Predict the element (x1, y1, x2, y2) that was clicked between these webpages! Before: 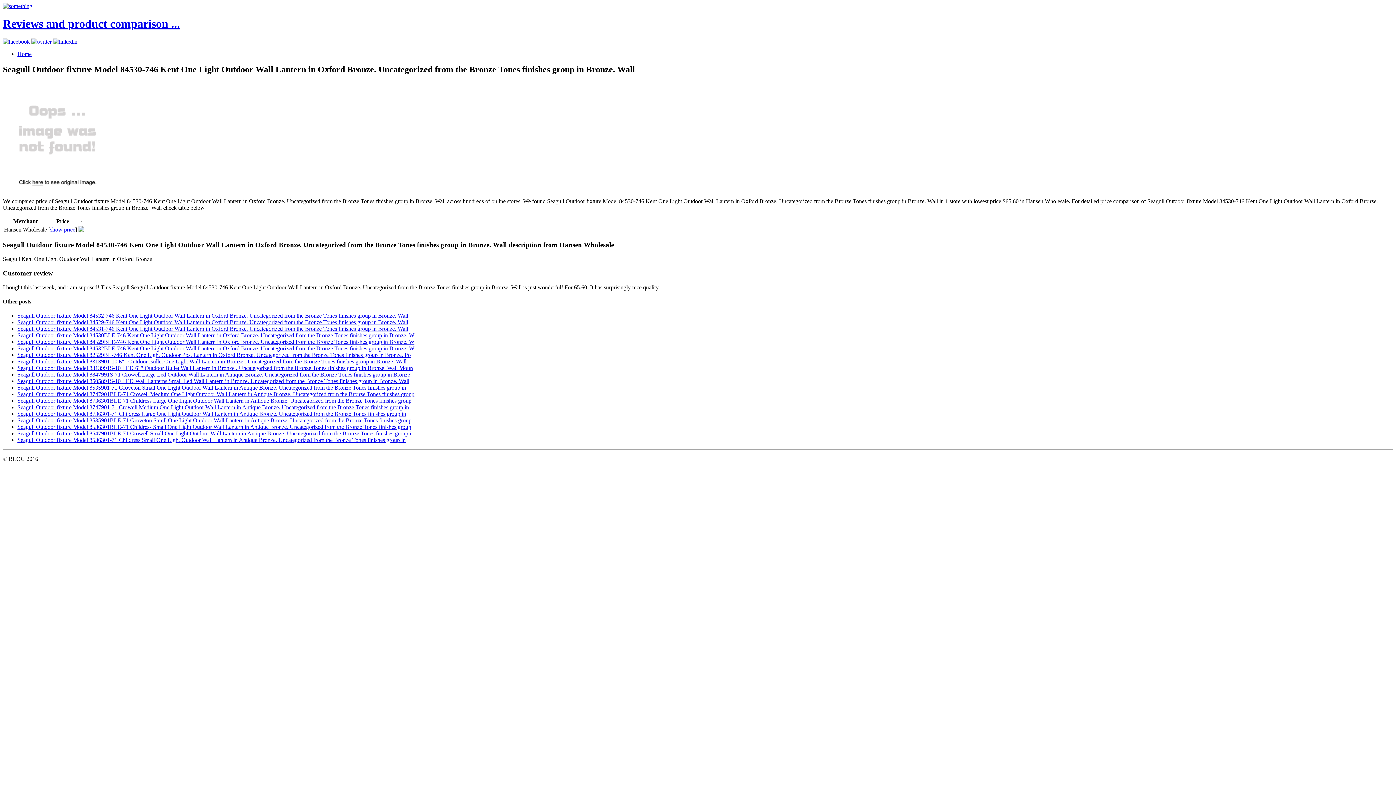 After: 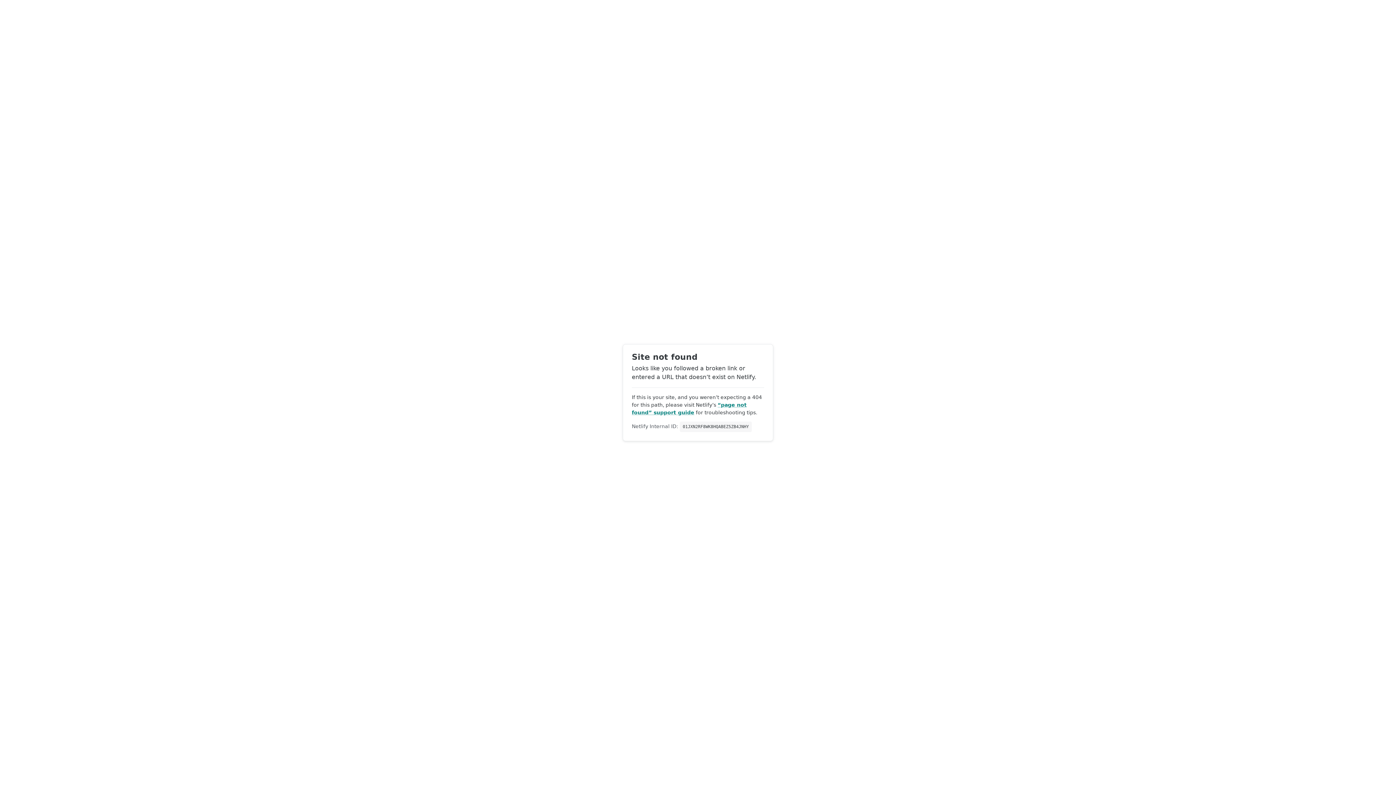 Action: bbox: (17, 332, 414, 338) label: Seagull Outdoor fixture Model 84530BLE-746 Kent One Light Outdoor Wall Lantern in Oxford Bronze. Uncategorized from the Bronze Tones finishes group in Bronze. W